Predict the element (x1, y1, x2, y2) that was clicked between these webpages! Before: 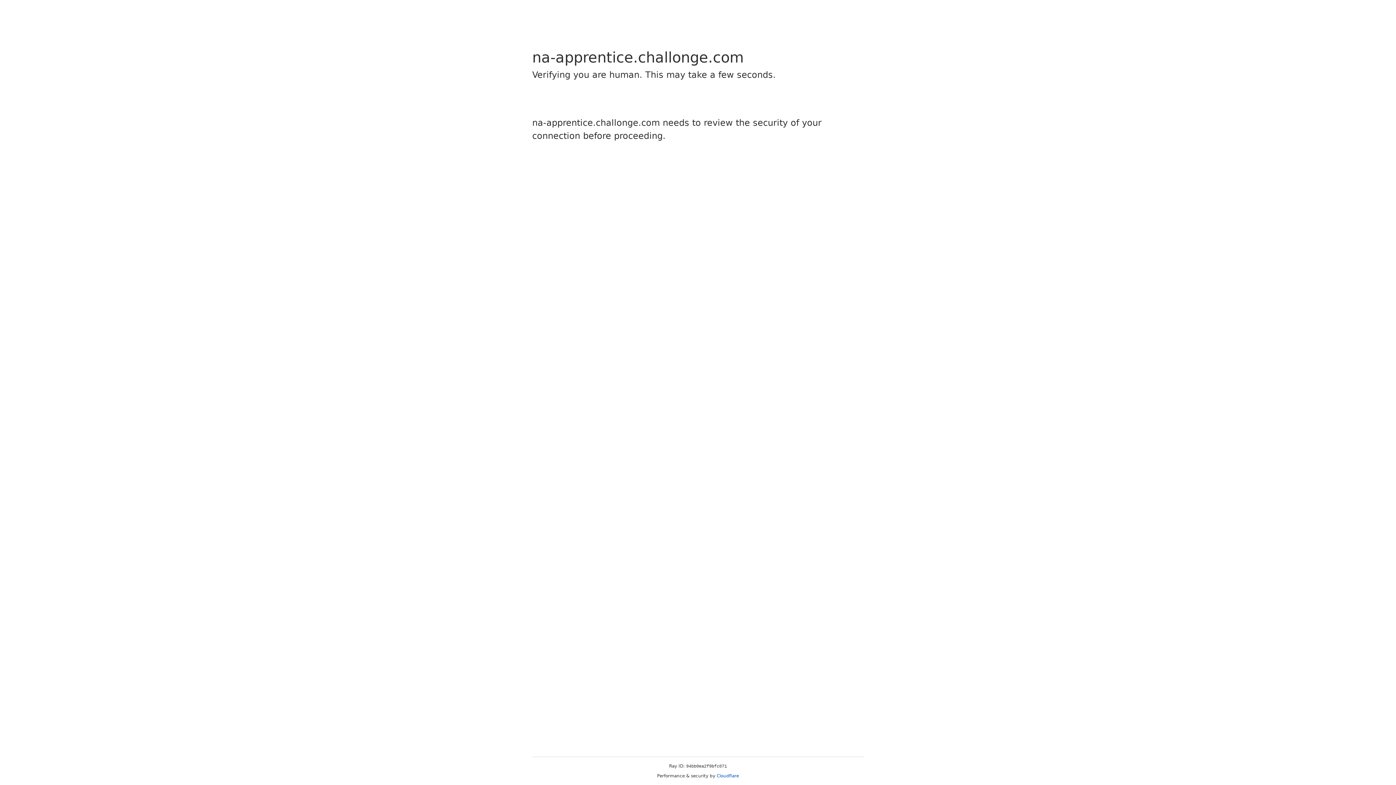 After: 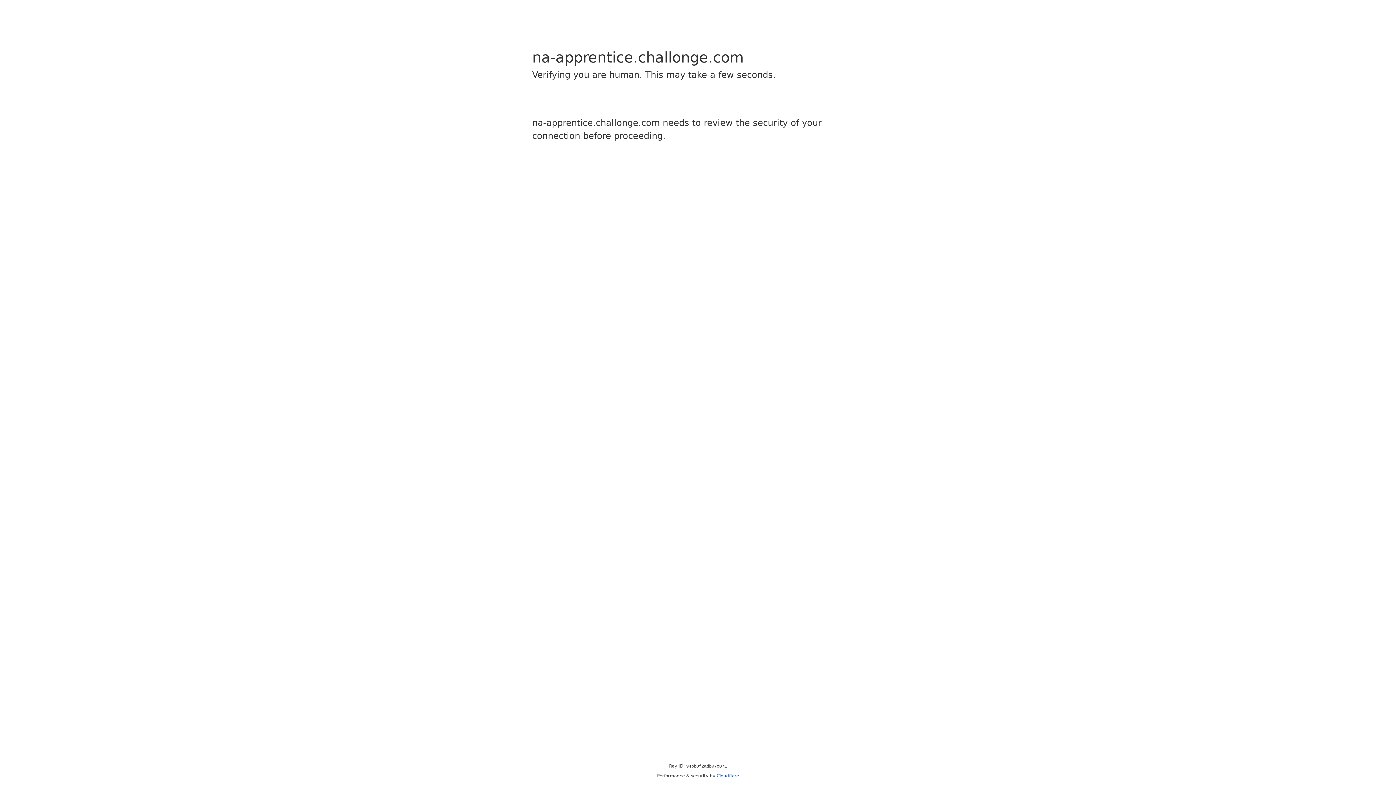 Action: label: Cloudflare bbox: (716, 773, 739, 778)